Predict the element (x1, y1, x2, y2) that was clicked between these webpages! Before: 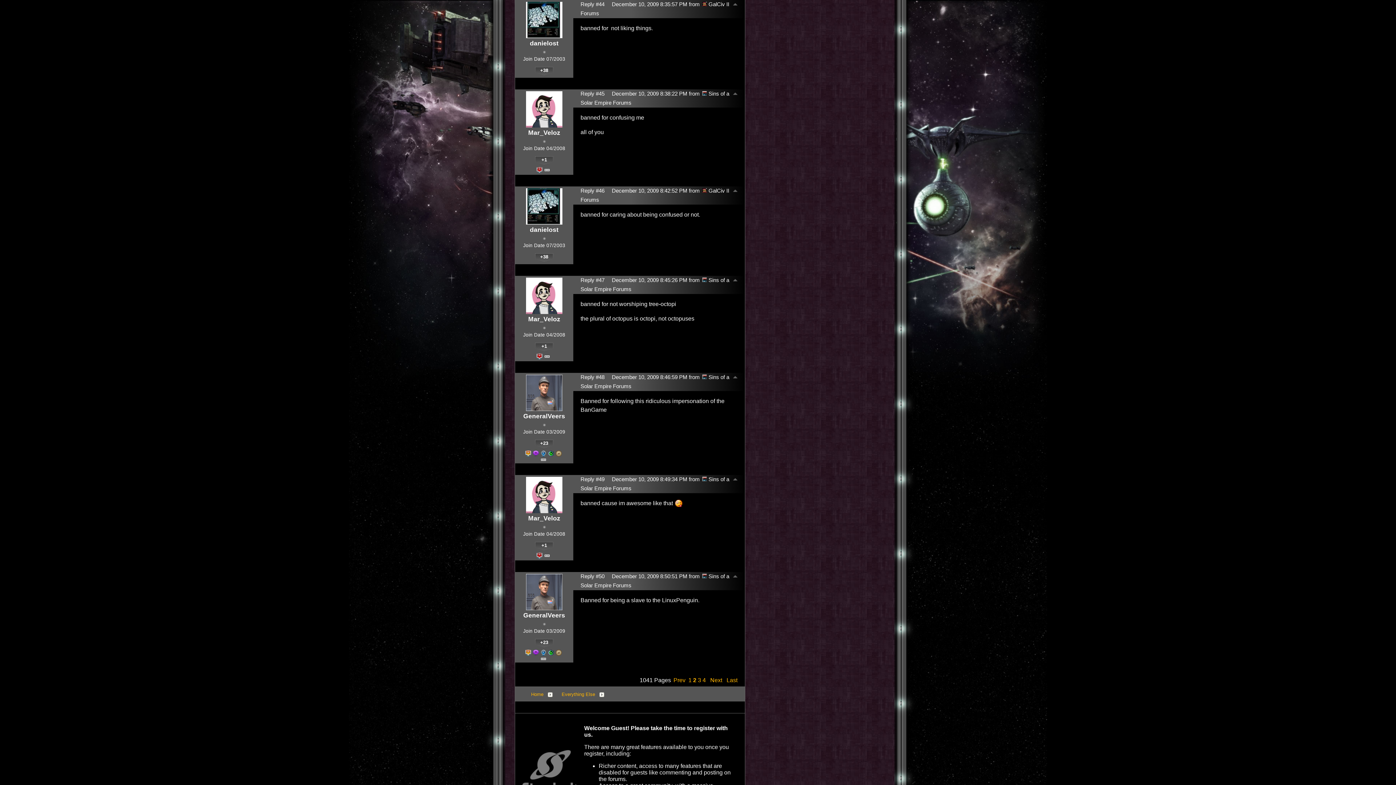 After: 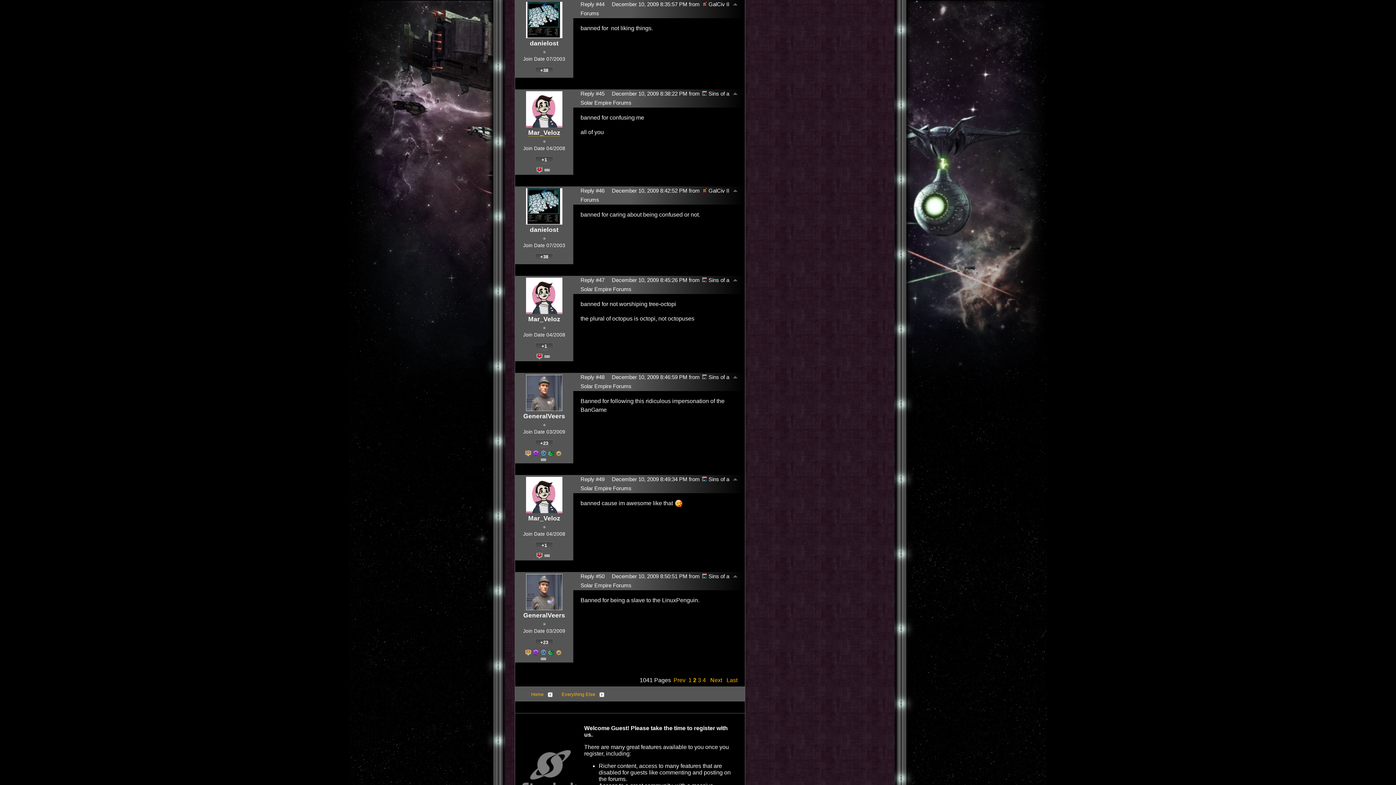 Action: label: Mar_Veloz bbox: (528, 129, 560, 136)